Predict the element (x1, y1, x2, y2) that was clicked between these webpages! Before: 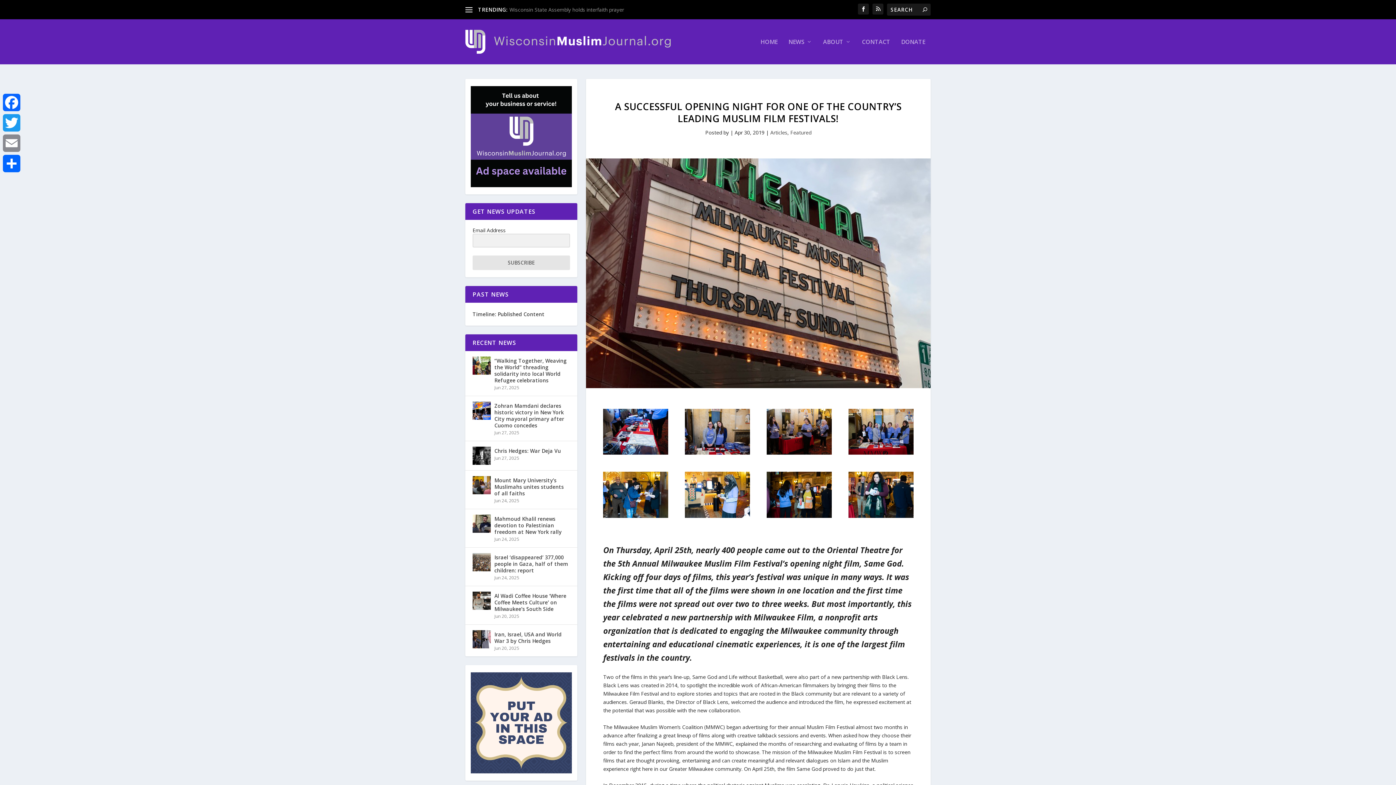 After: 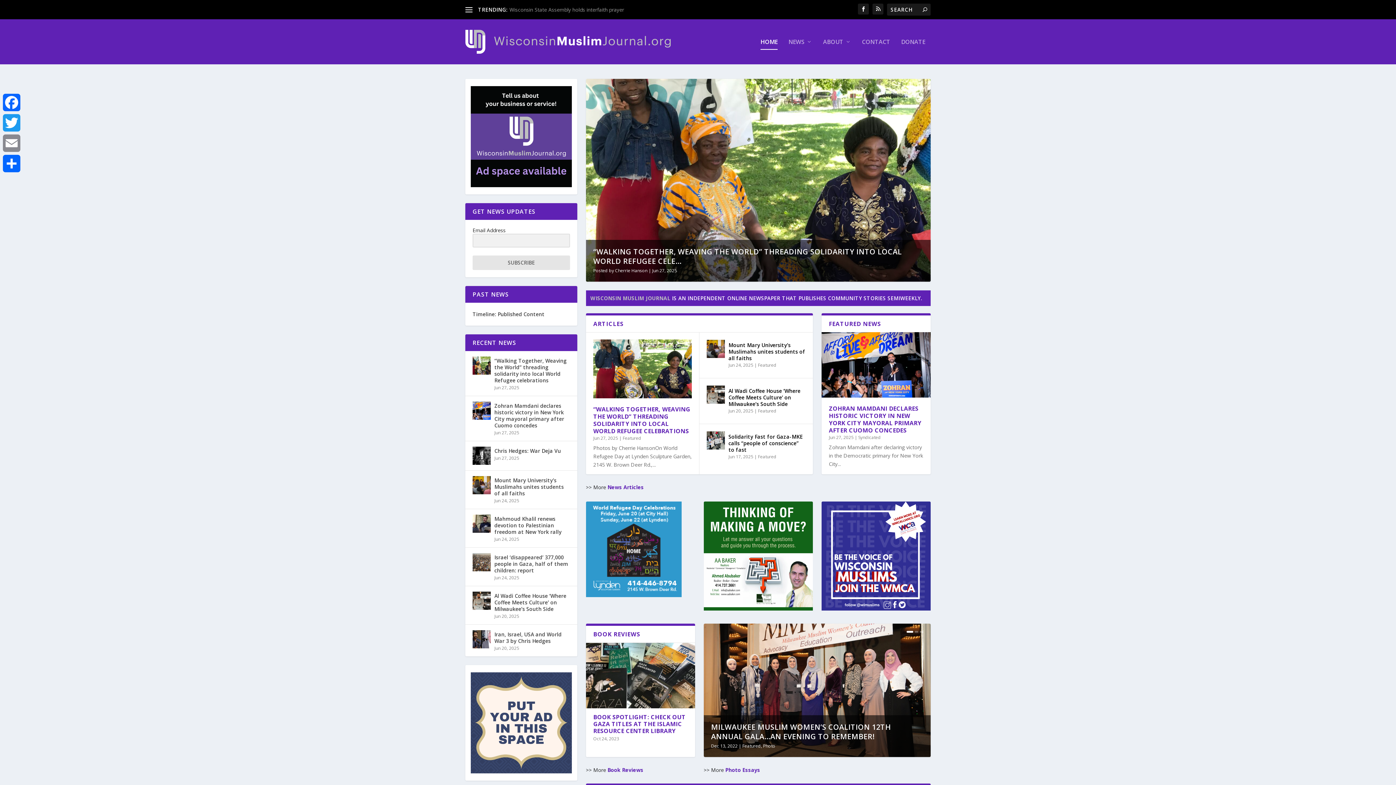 Action: bbox: (760, 38, 777, 64) label: HOME